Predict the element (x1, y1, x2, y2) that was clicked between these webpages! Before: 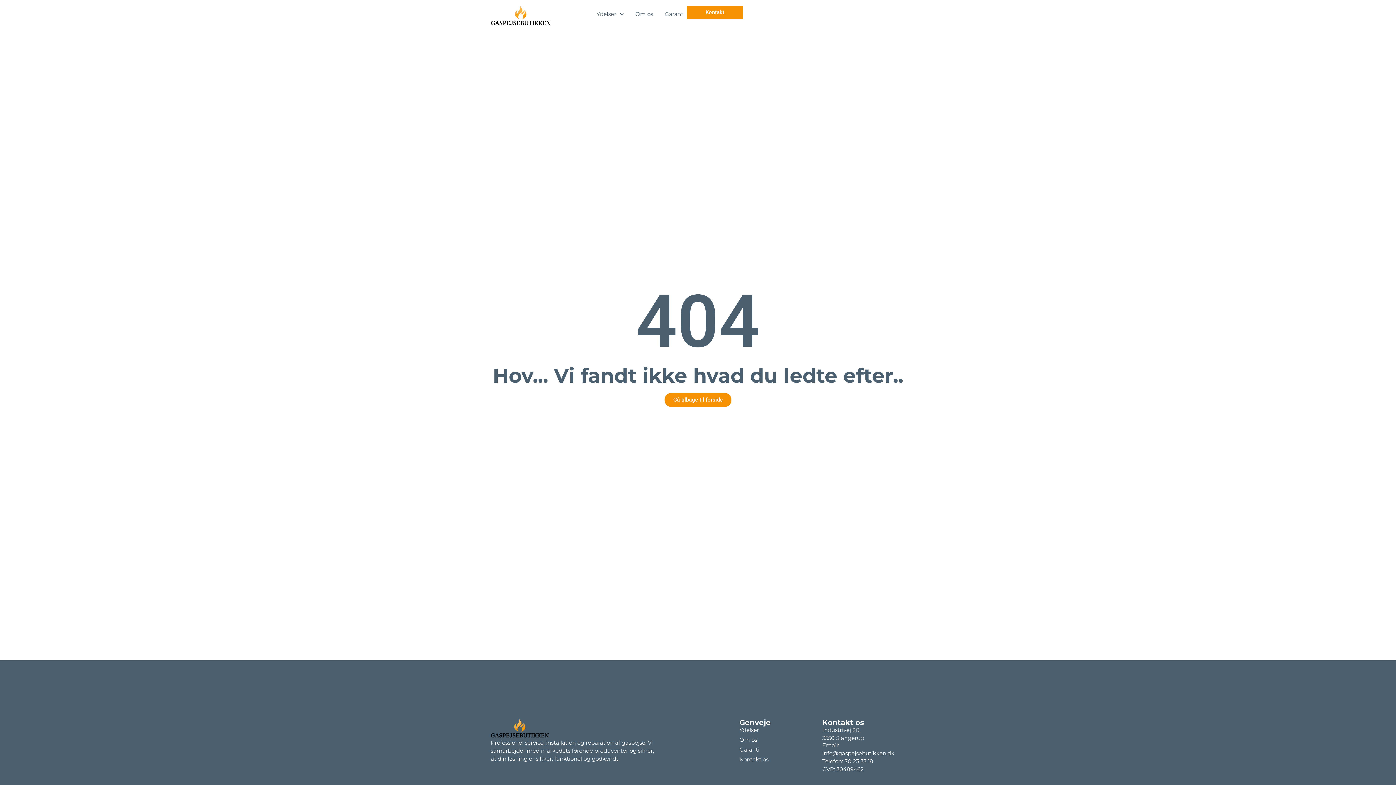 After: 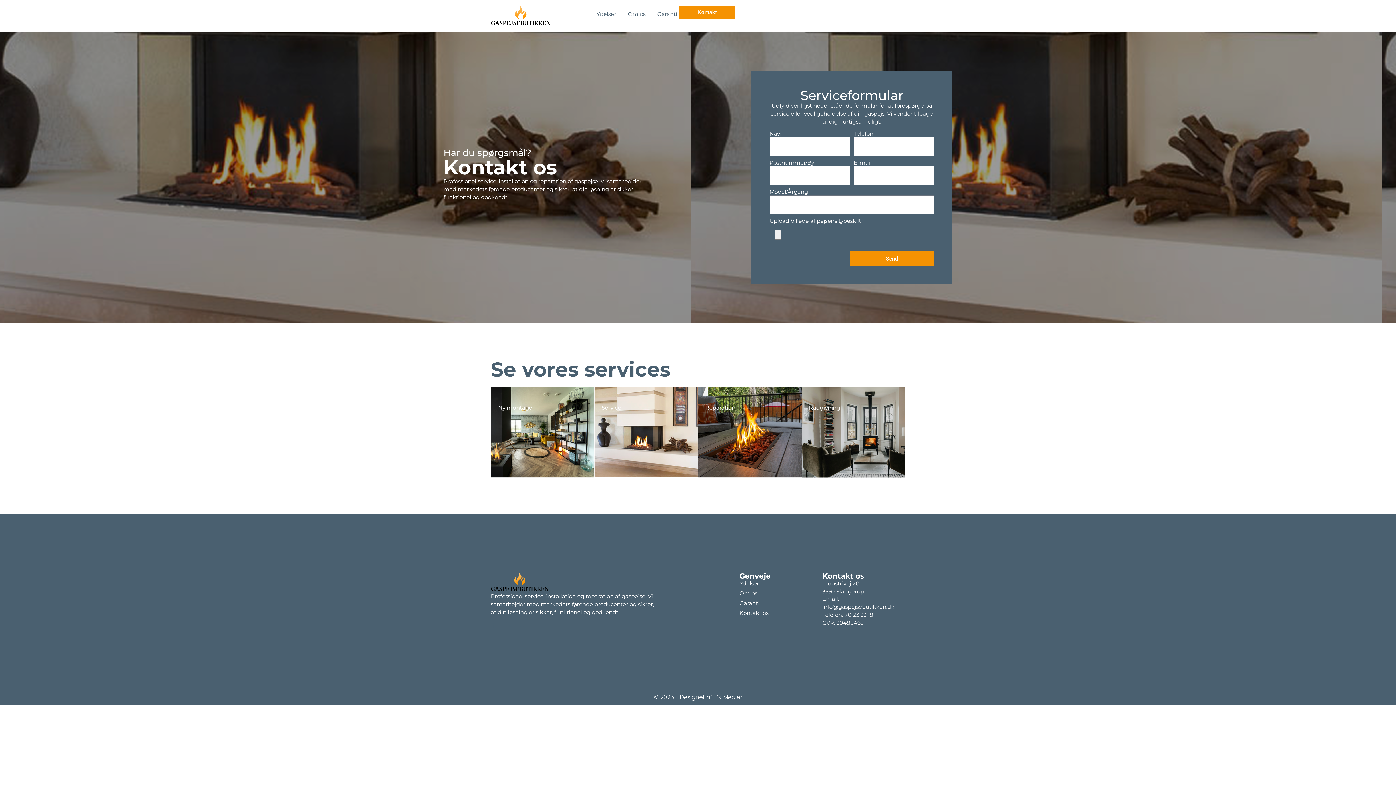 Action: bbox: (687, 5, 743, 19) label: Kontakt